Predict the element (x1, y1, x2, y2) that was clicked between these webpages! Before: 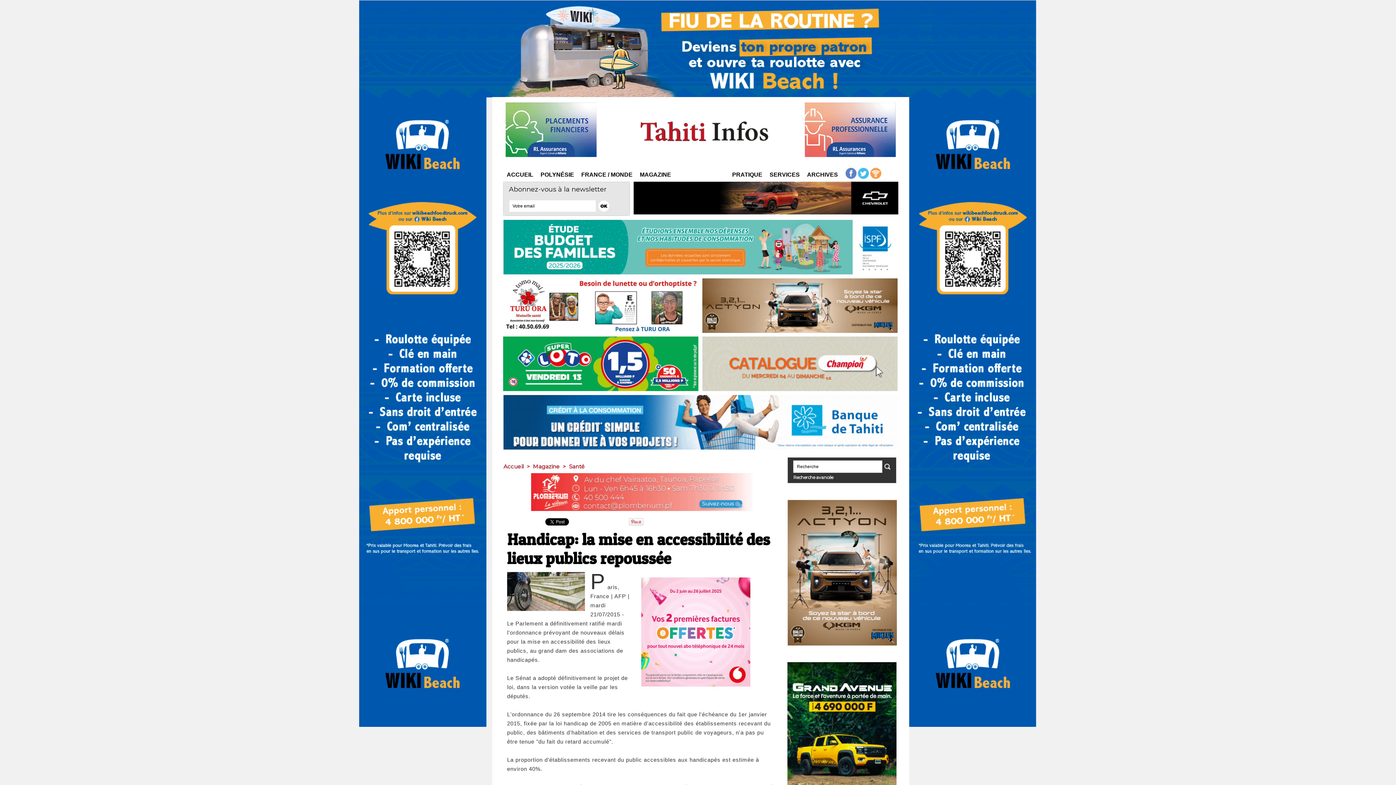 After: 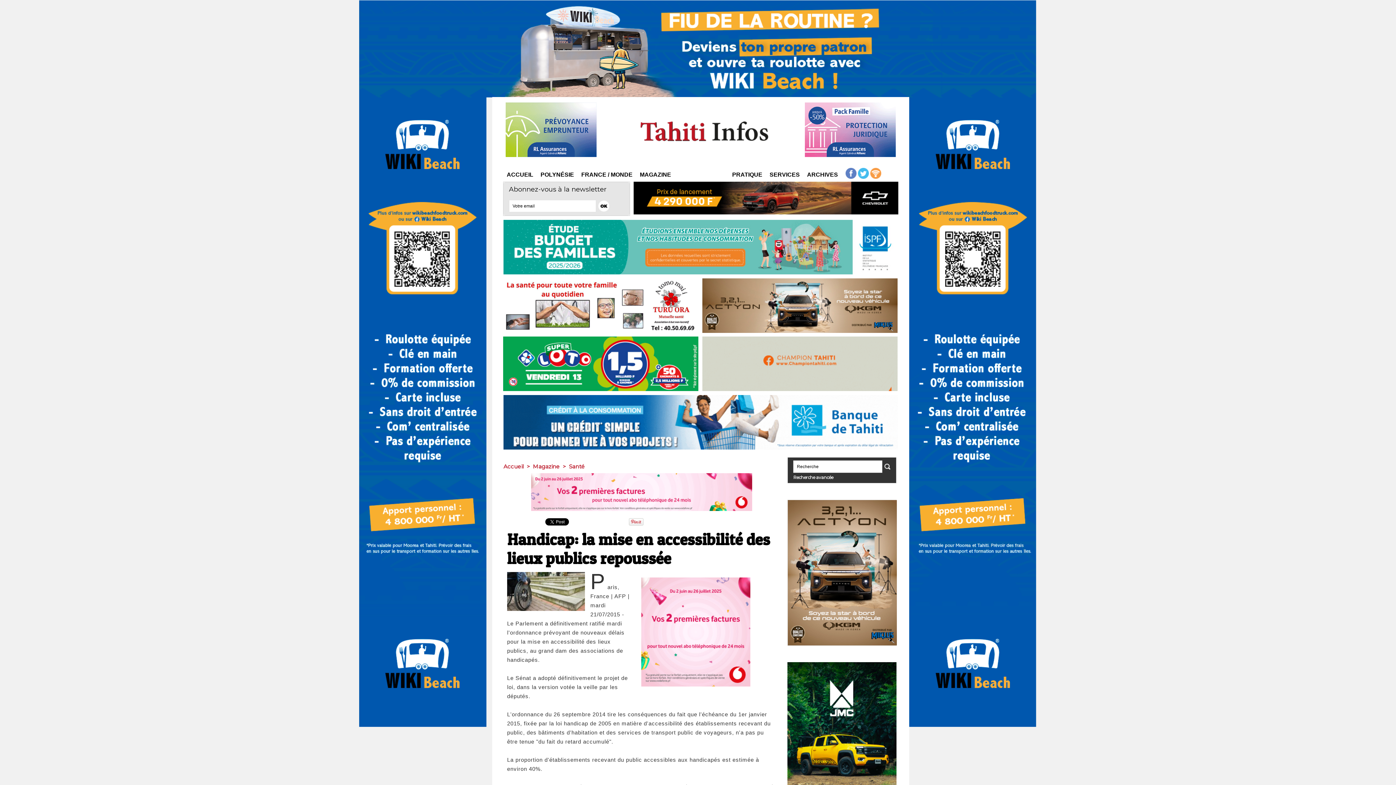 Action: bbox: (641, 577, 750, 582)